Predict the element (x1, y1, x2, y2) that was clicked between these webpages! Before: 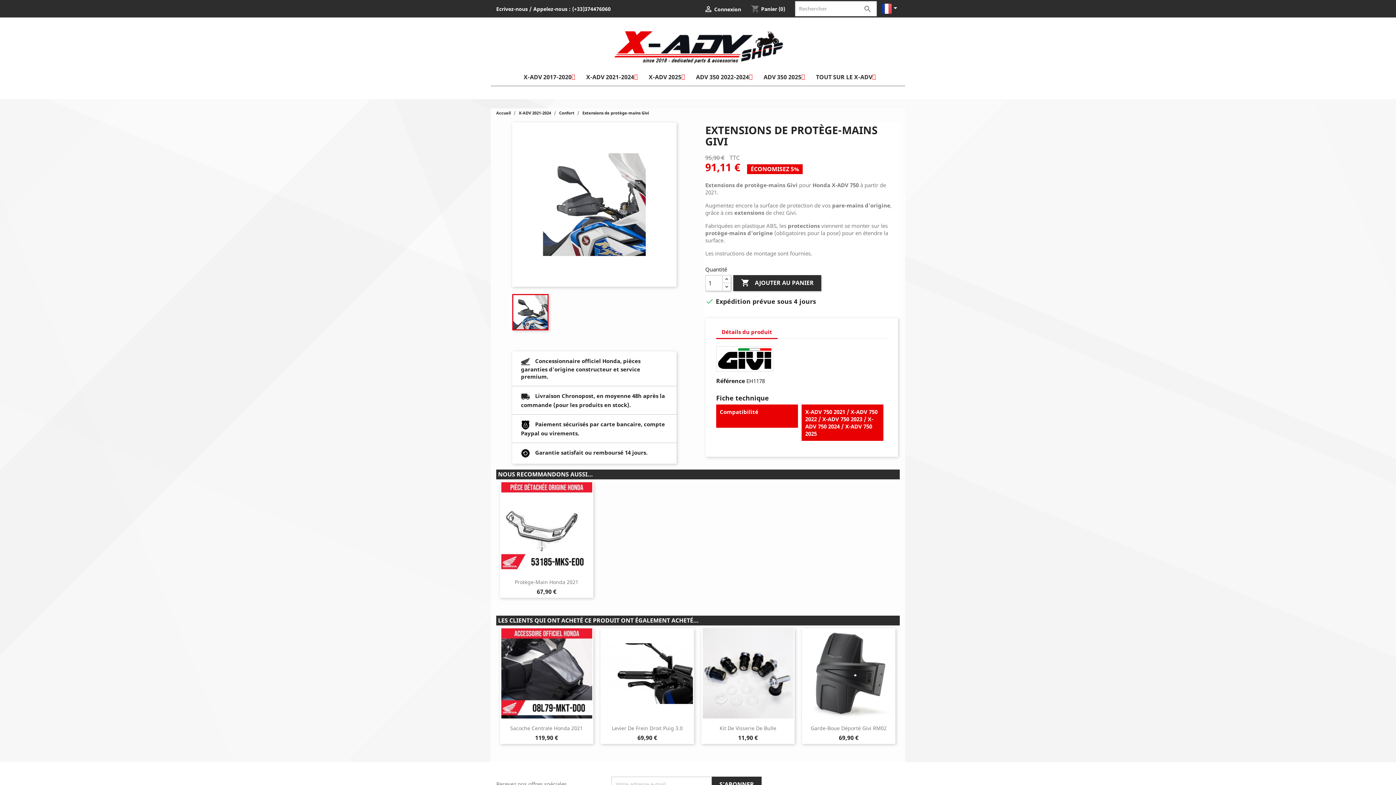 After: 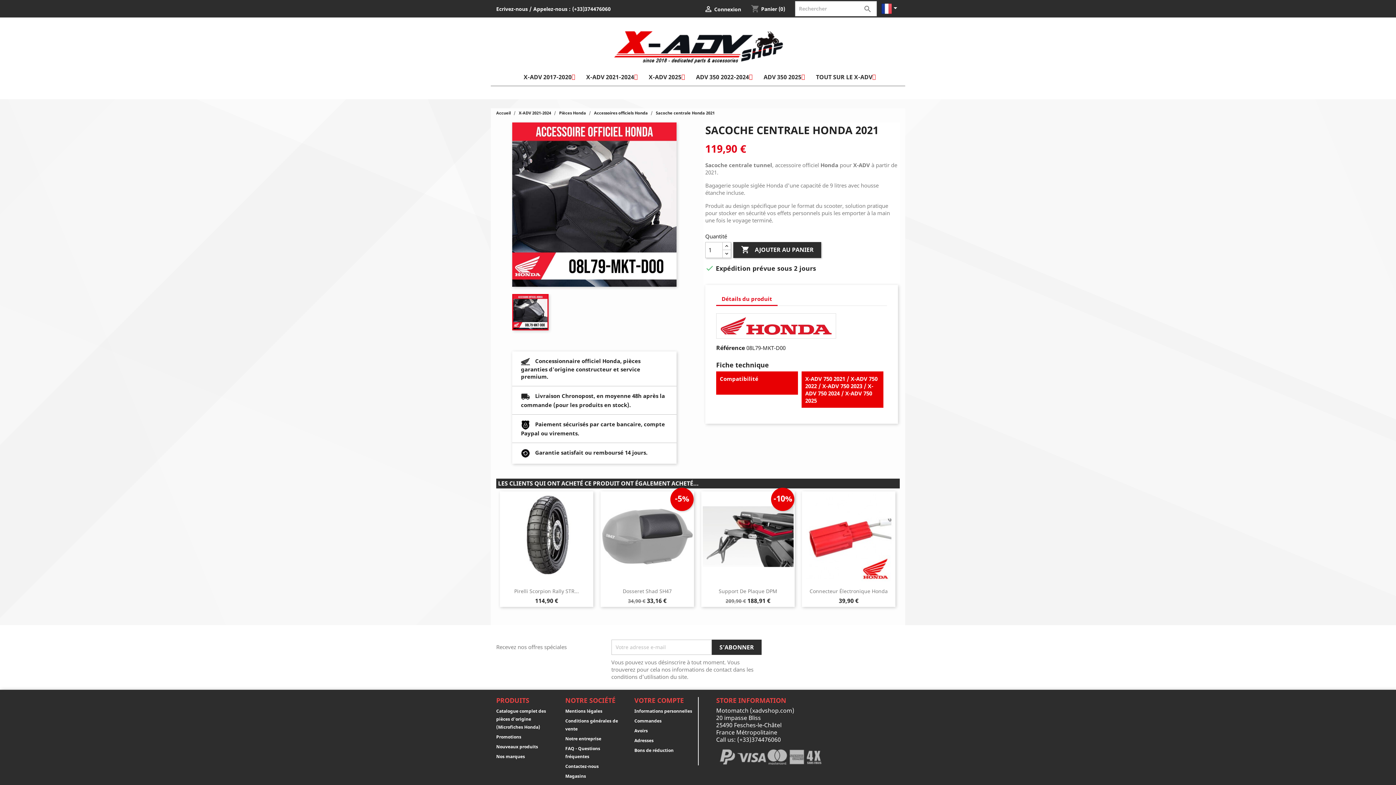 Action: bbox: (510, 724, 583, 731) label: Sacoche Centrale Honda 2021